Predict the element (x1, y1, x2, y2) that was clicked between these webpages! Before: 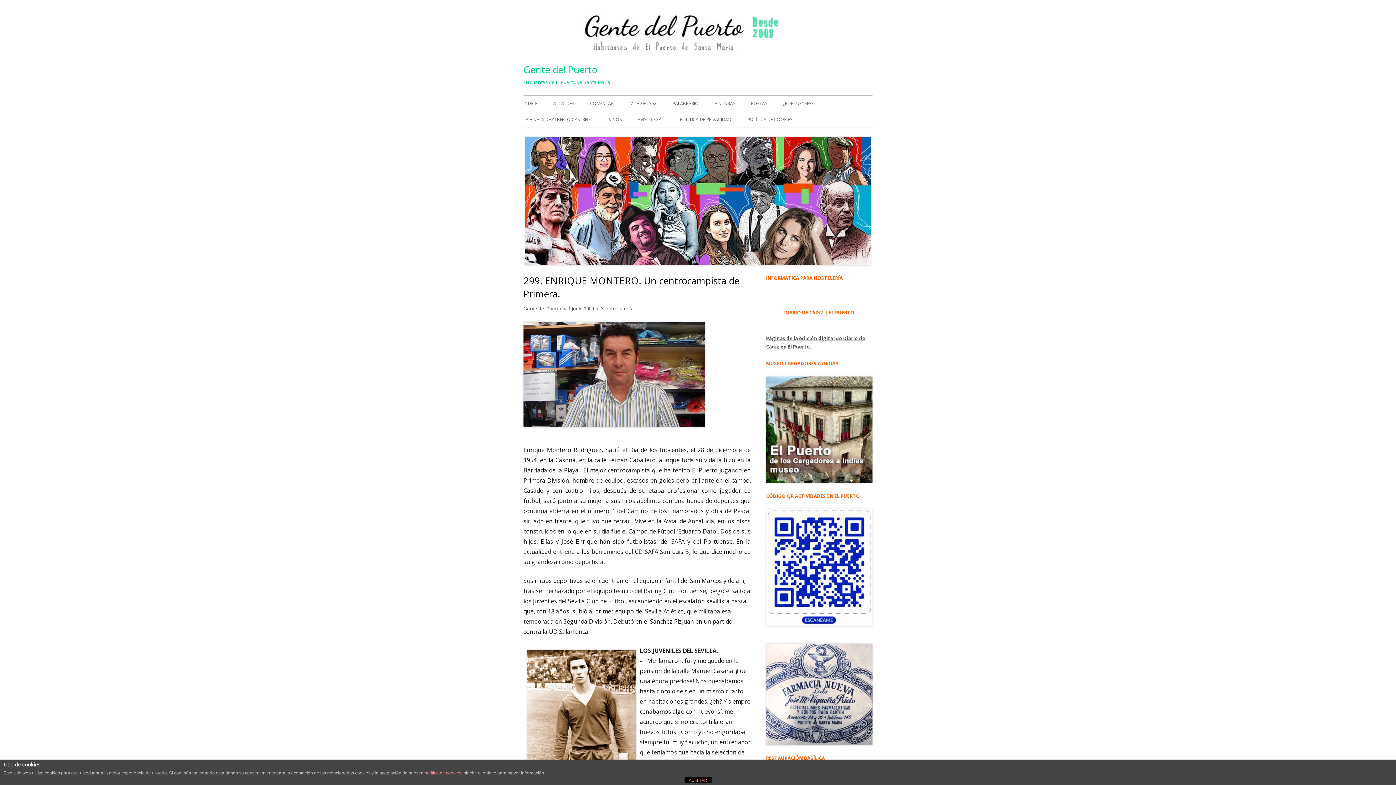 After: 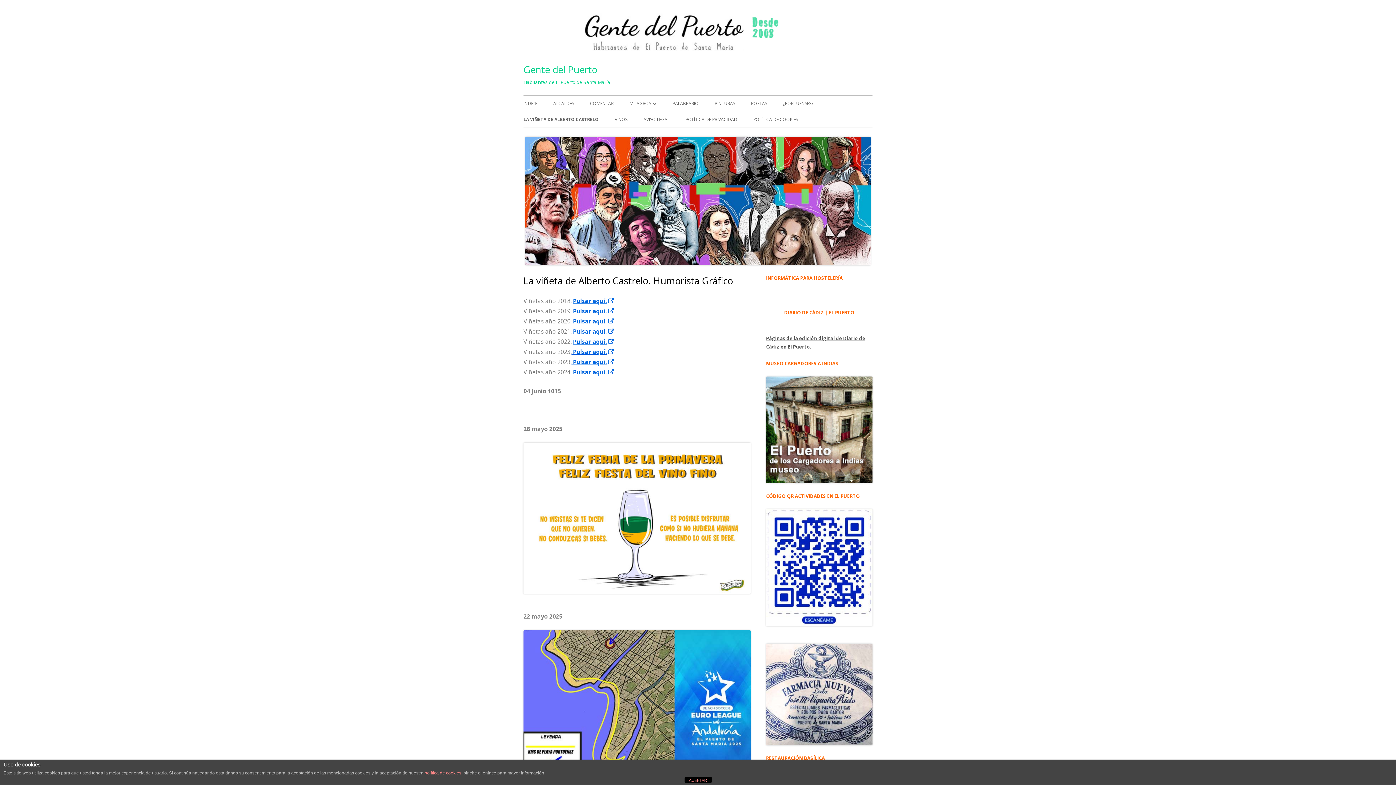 Action: label: LA VIÑETA DE ALBERTO CASTRELO bbox: (523, 111, 593, 127)